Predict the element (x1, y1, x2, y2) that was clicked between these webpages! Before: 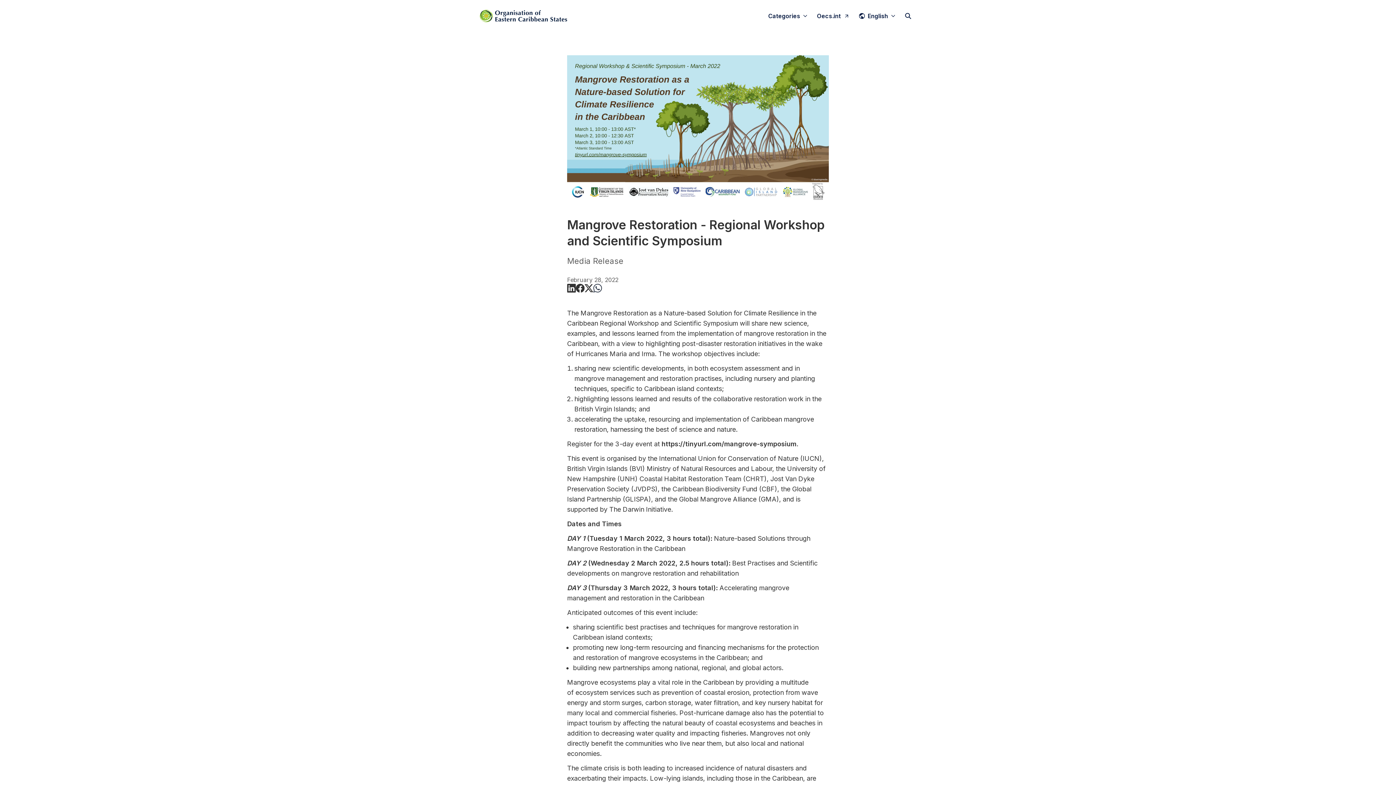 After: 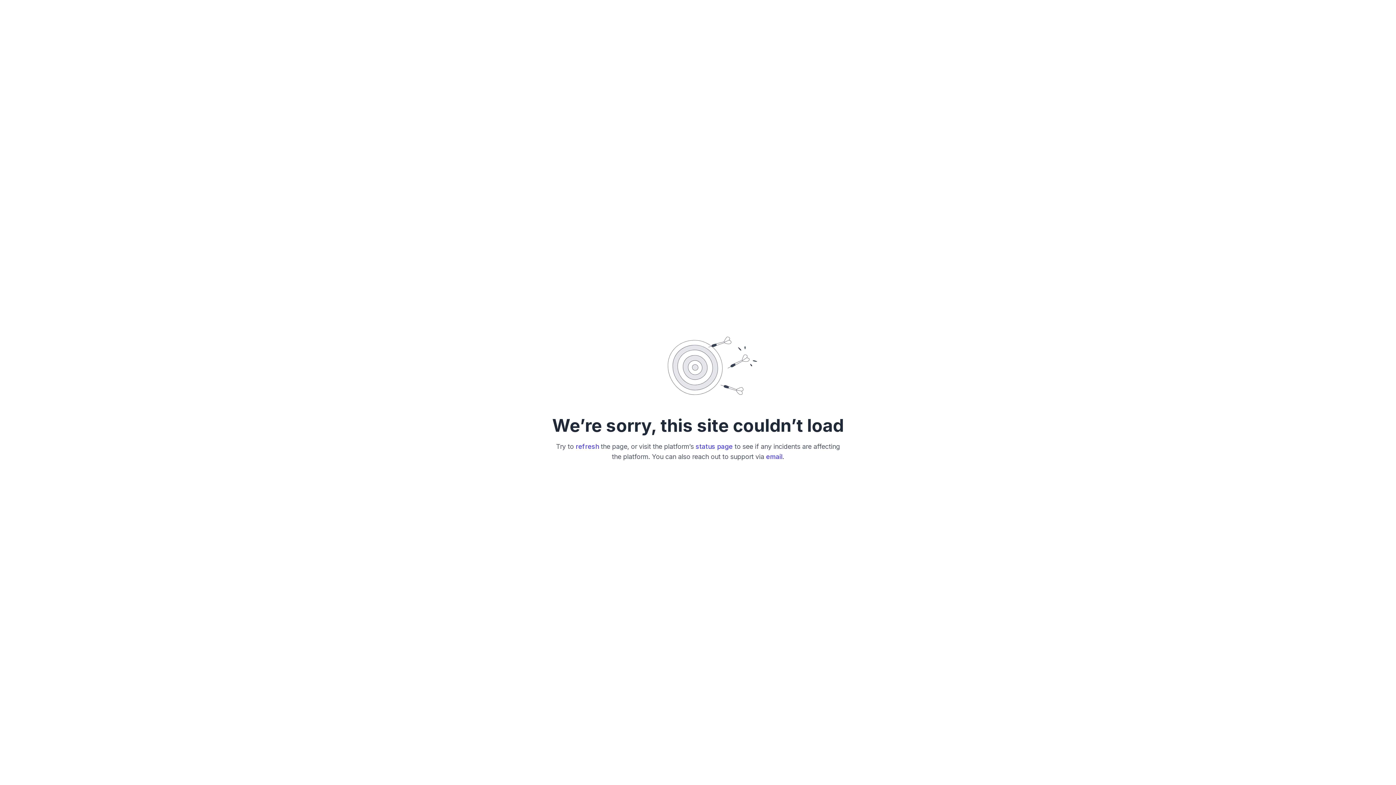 Action: bbox: (480, 9, 567, 22) label: THE ORGANISATION OF EASTERN CARIBBEAN STATES